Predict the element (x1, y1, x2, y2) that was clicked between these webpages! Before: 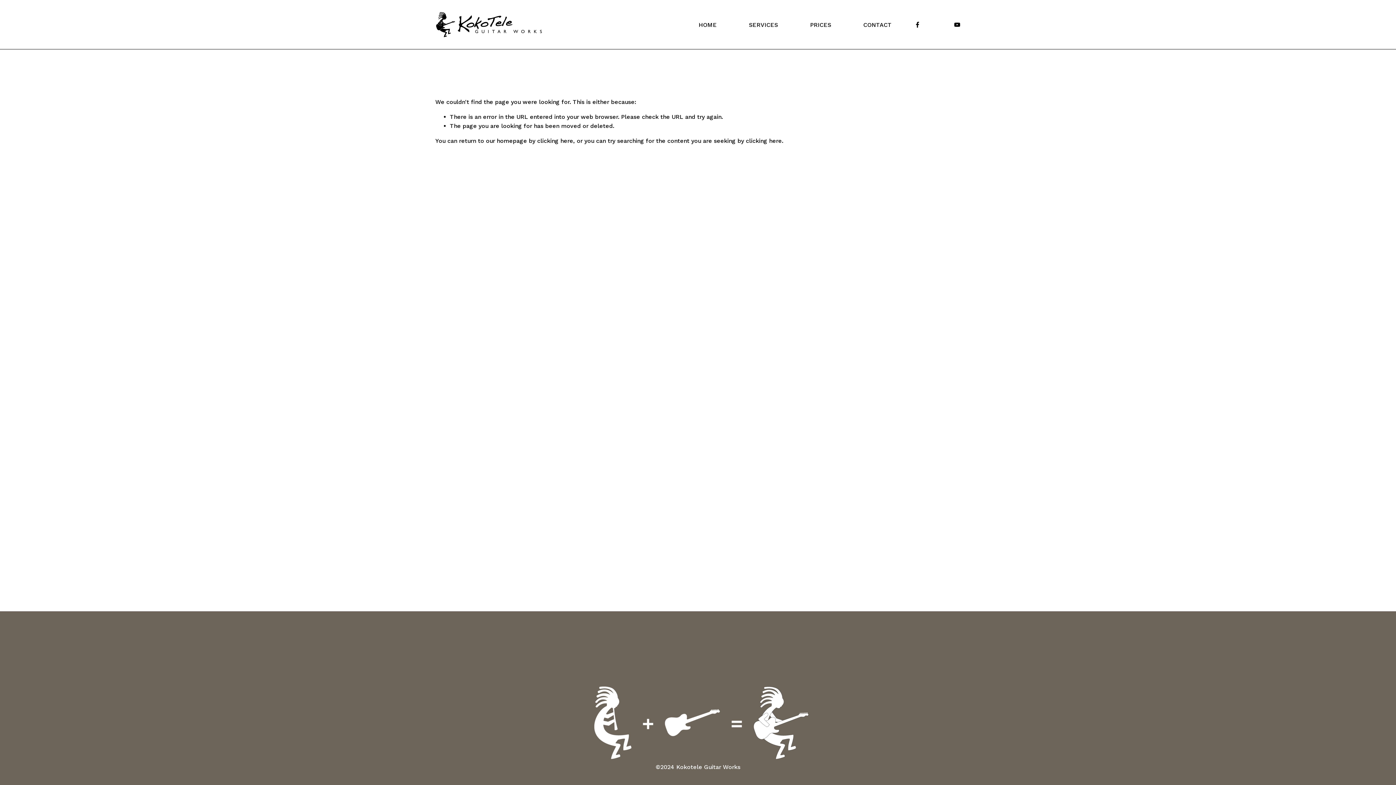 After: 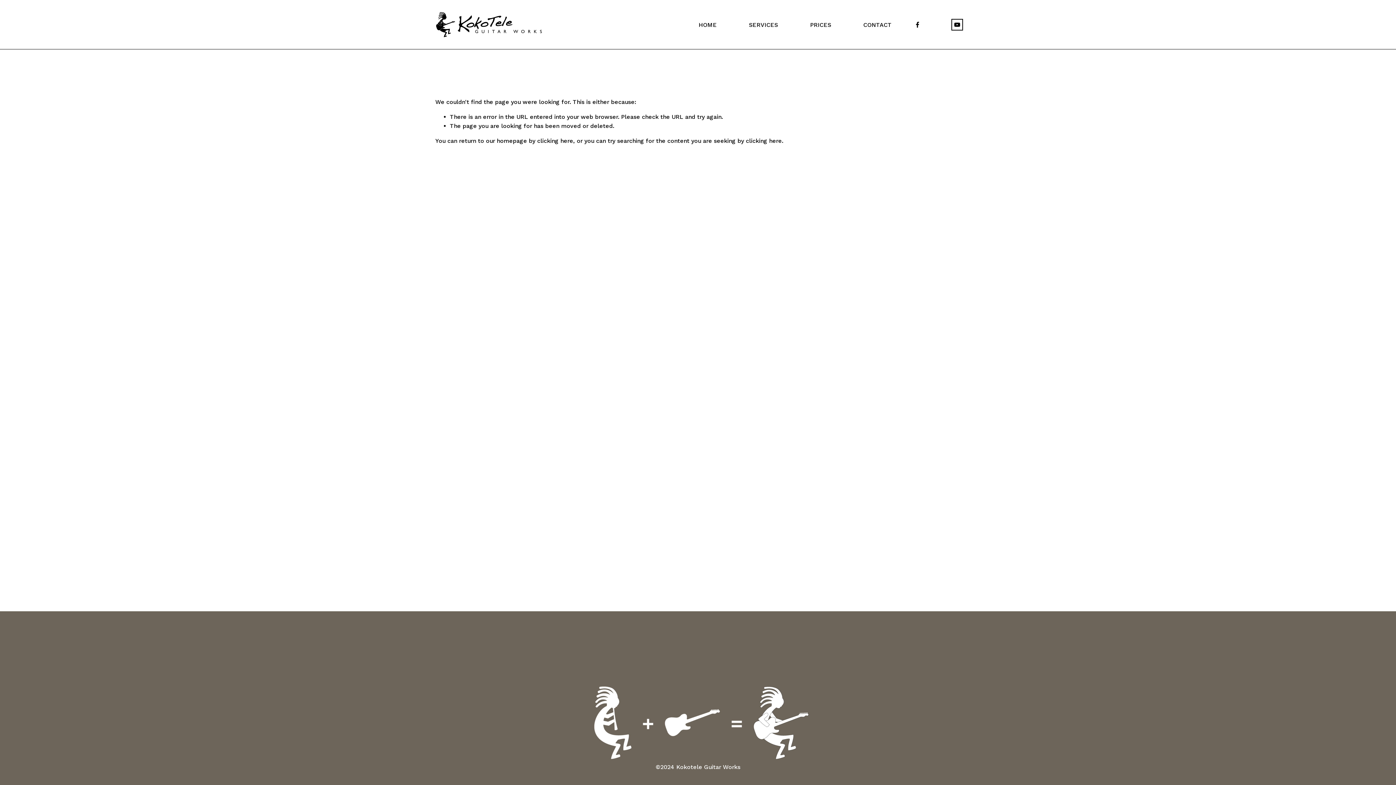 Action: bbox: (953, 21, 960, 28) label: YouTube